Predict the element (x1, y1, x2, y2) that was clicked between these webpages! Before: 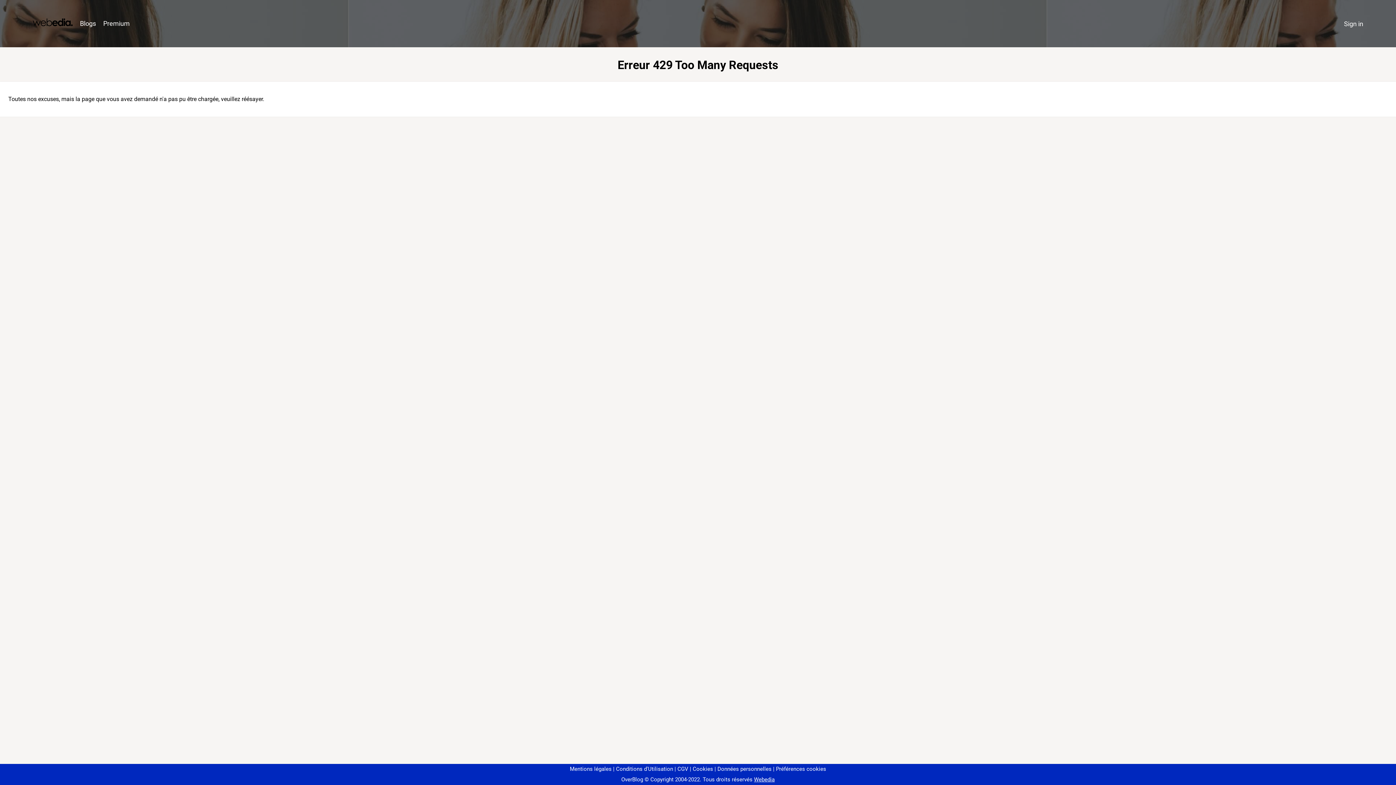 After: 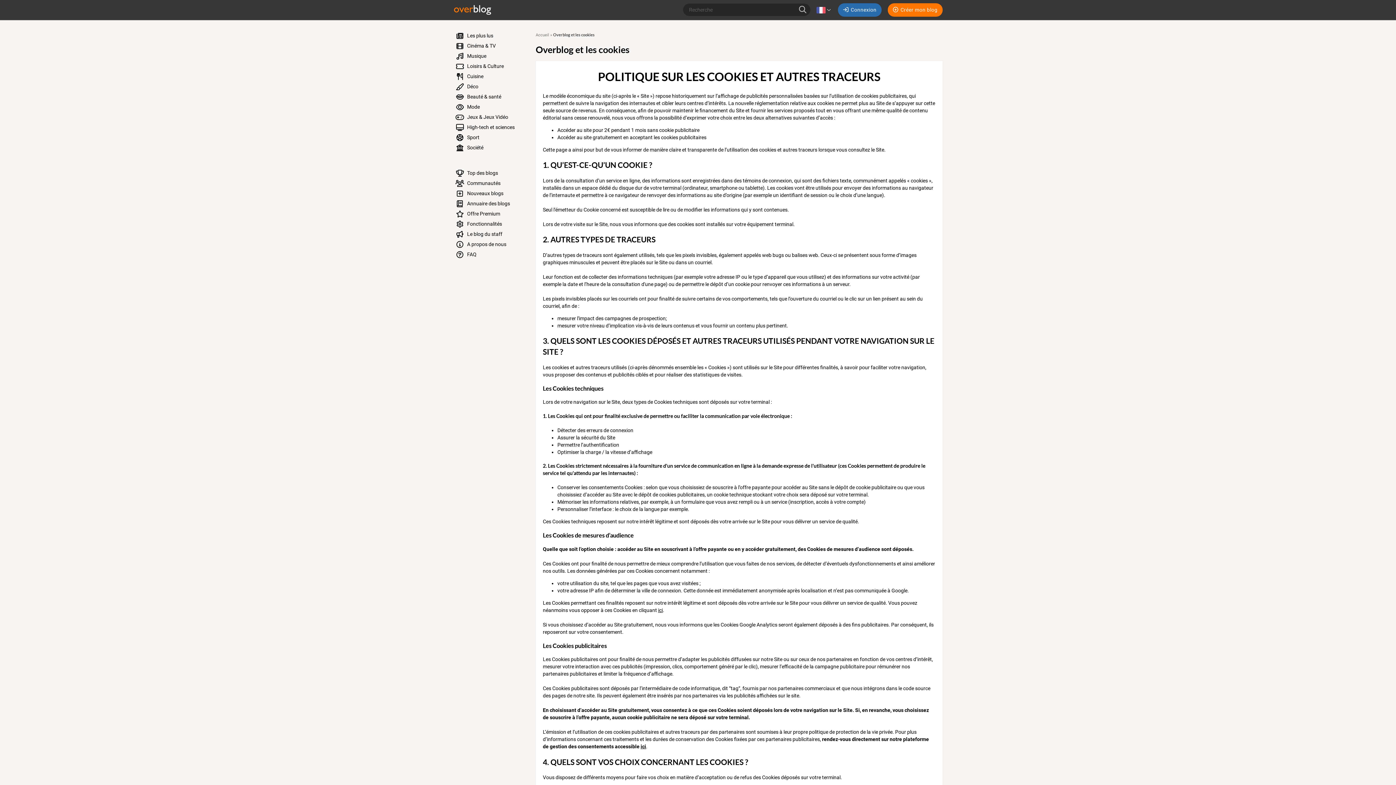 Action: bbox: (690, 766, 713, 772) label: Cookies